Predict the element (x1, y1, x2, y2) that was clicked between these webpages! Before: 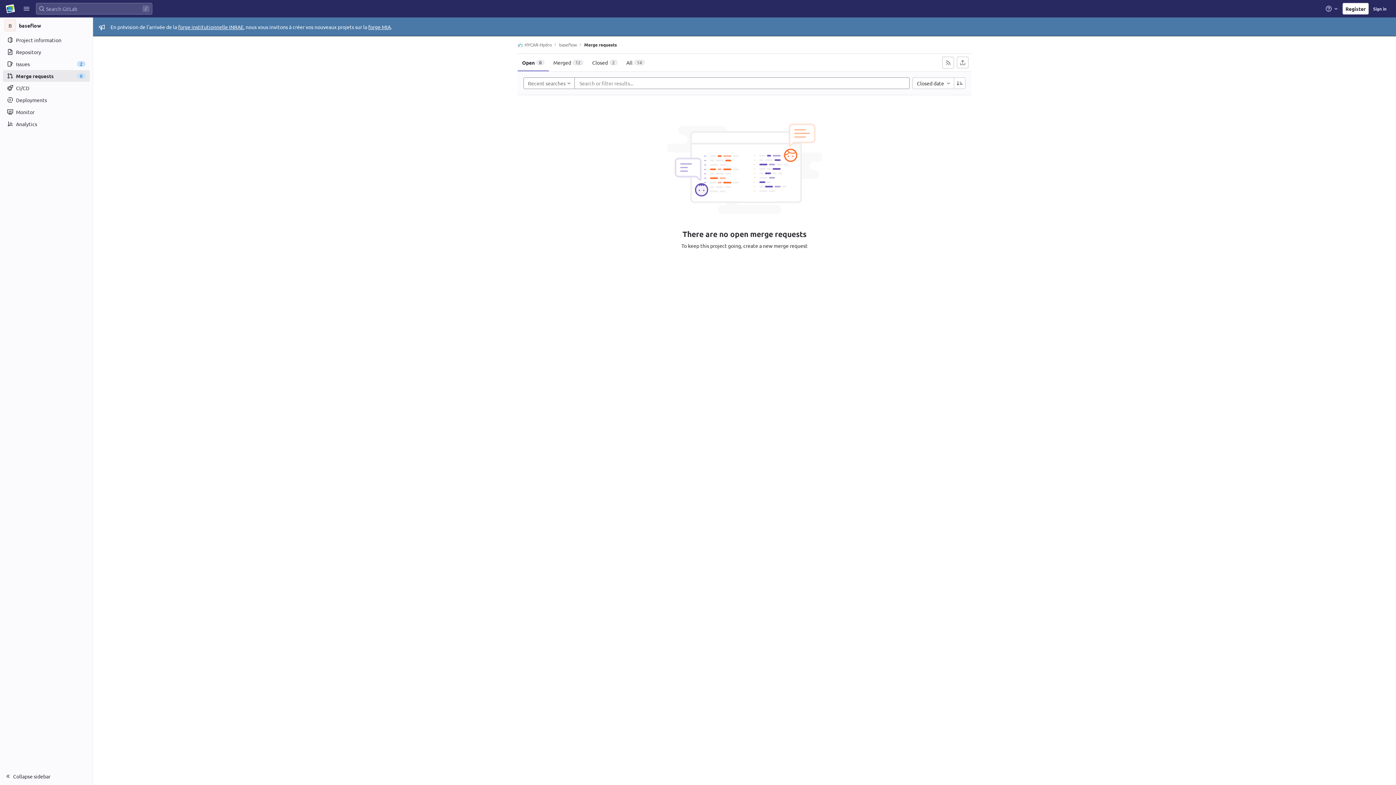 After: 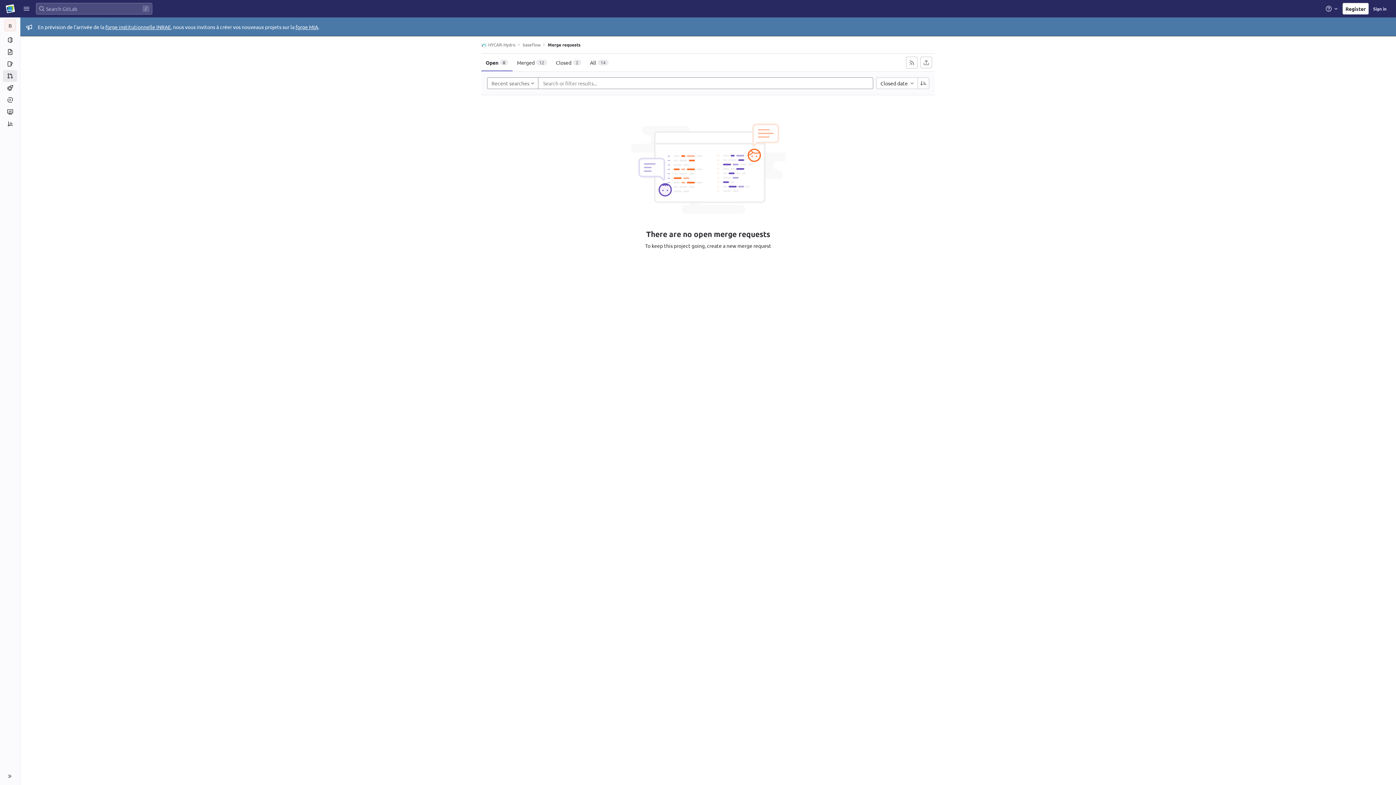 Action: bbox: (0, 768, 92, 785) label: Collapse sidebar